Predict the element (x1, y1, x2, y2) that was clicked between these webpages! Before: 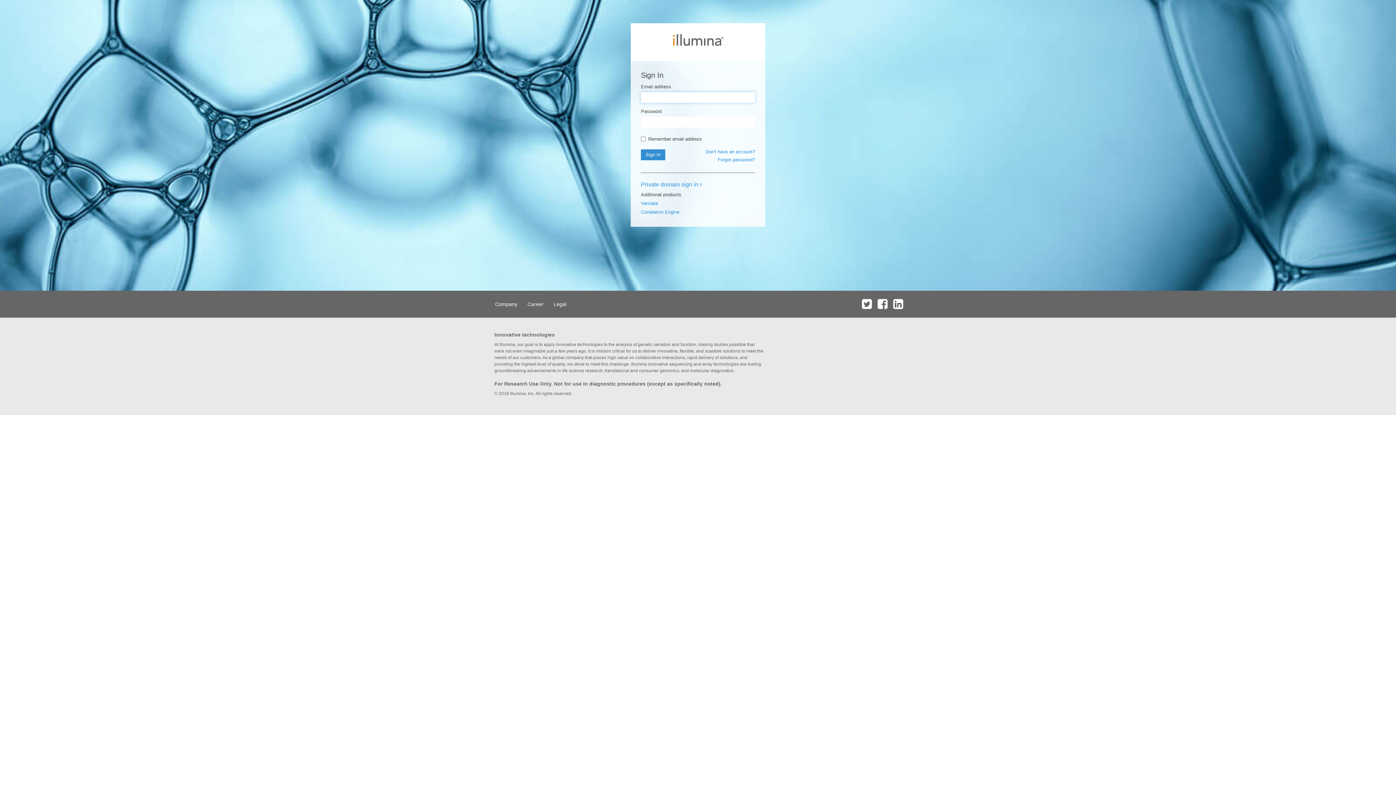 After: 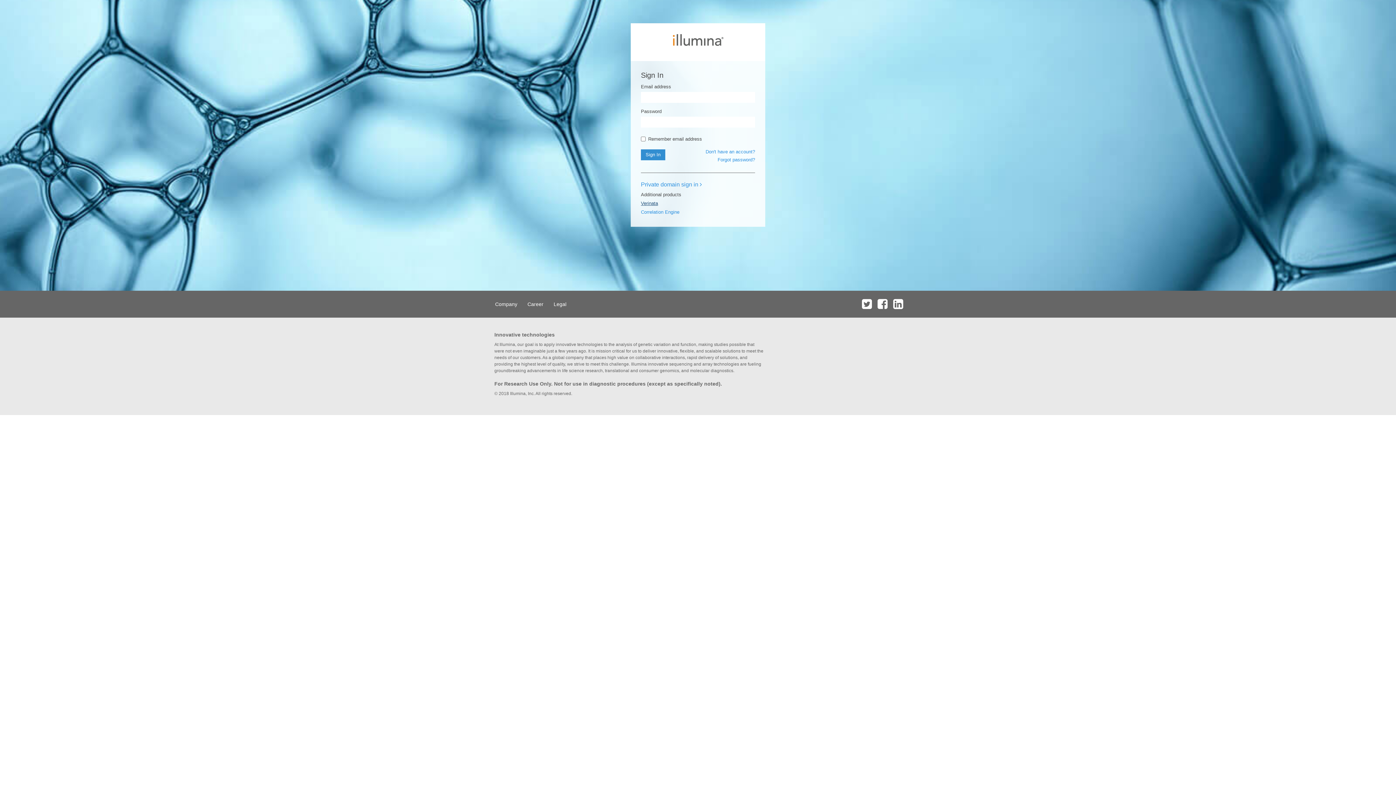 Action: bbox: (641, 200, 658, 206) label: Verinata